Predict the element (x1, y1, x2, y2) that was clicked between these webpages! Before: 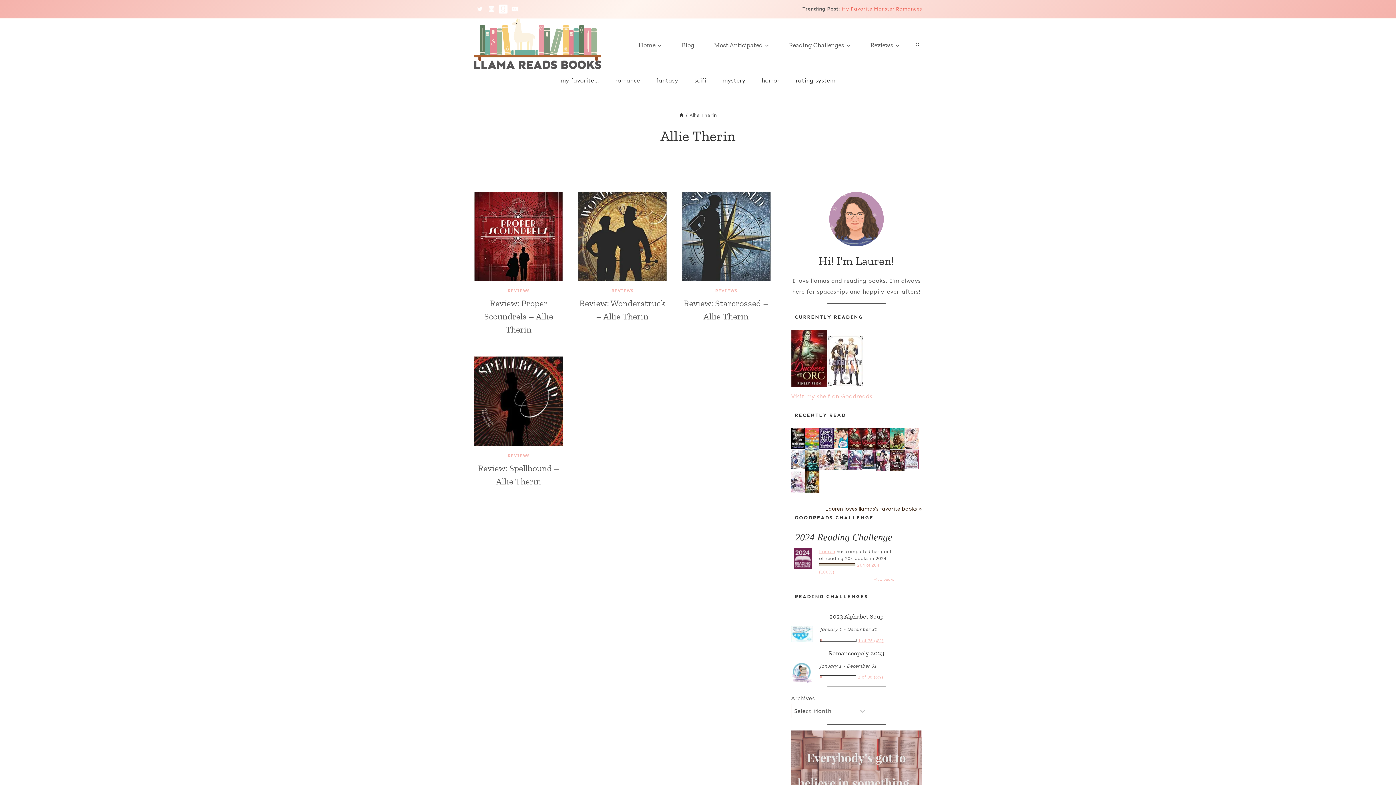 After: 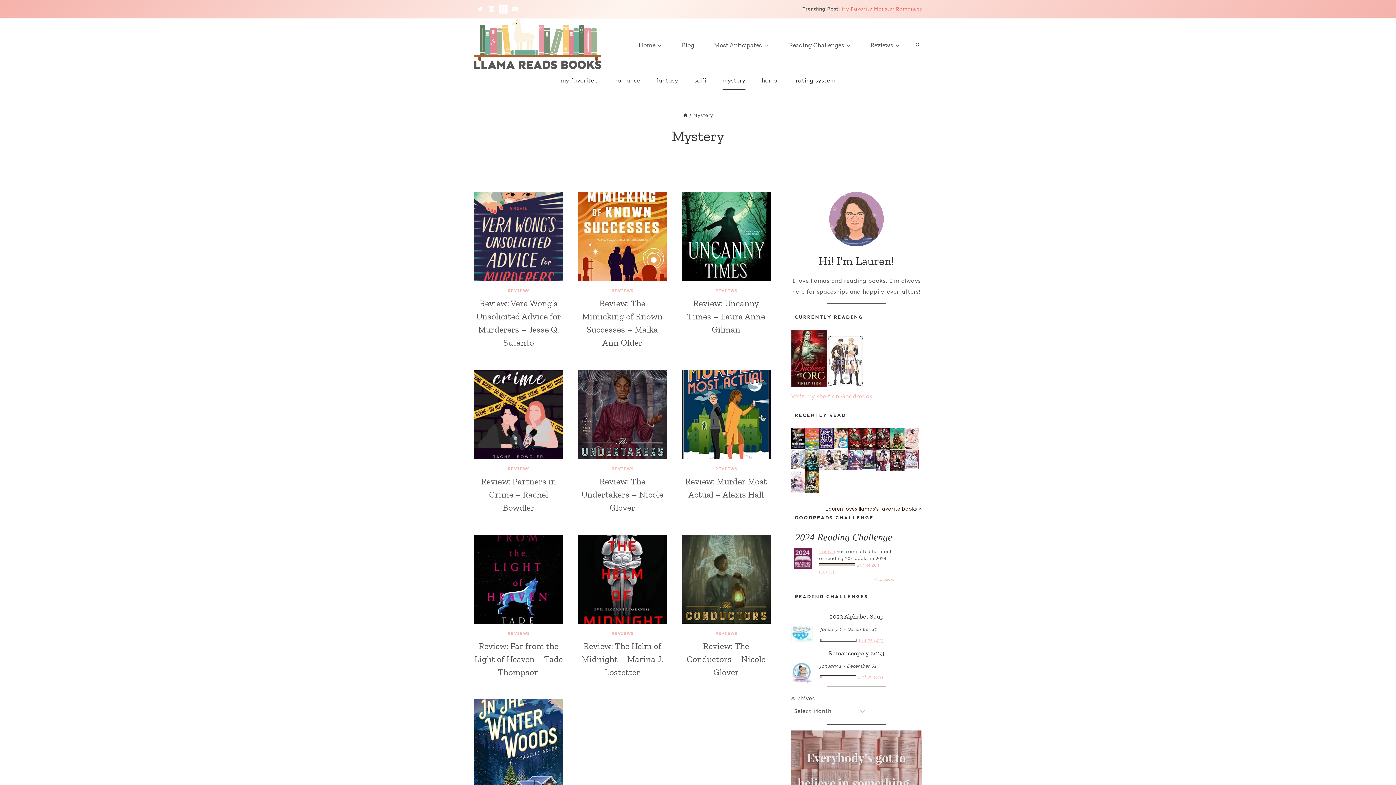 Action: bbox: (714, 71, 753, 89) label: mystery